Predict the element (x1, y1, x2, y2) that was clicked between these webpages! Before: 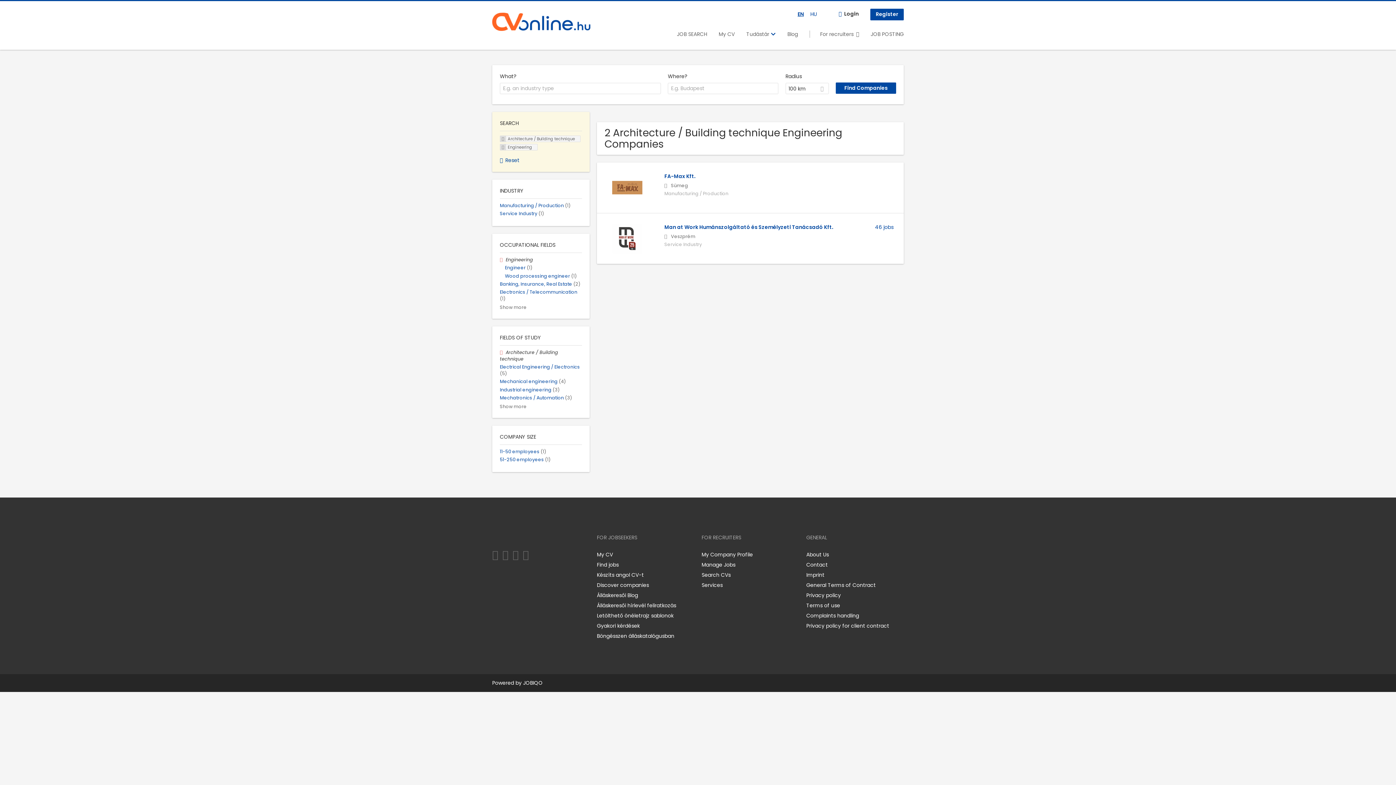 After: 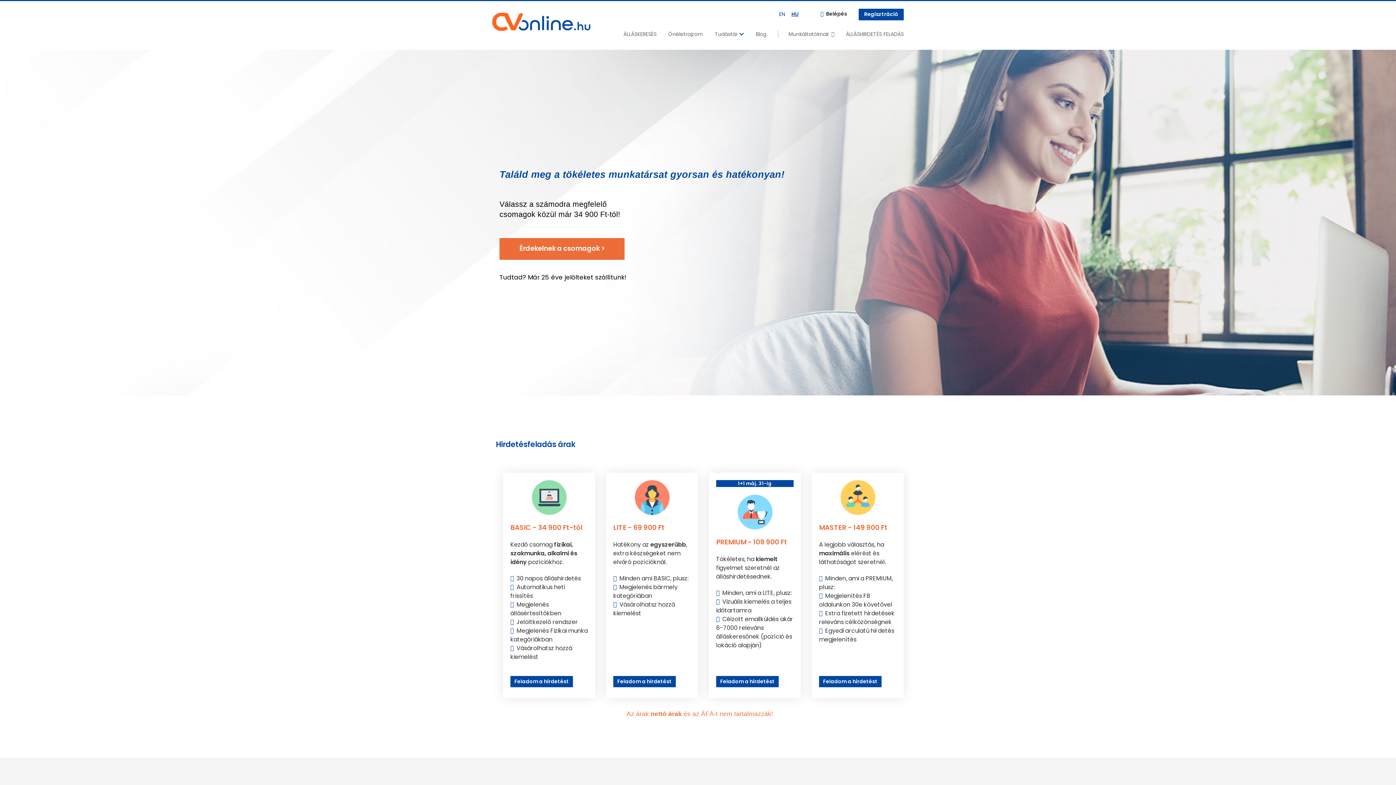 Action: label: JOB POSTING bbox: (870, 30, 904, 37)